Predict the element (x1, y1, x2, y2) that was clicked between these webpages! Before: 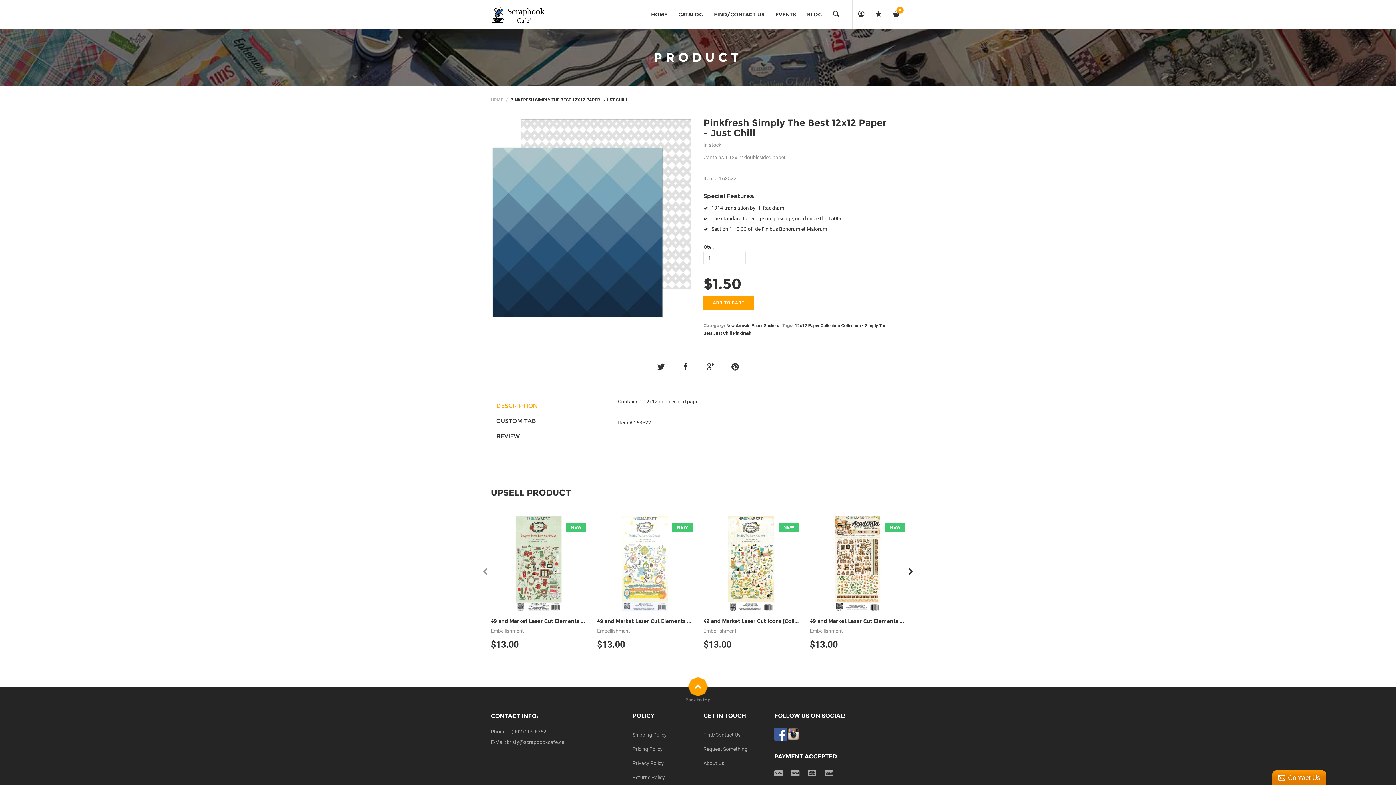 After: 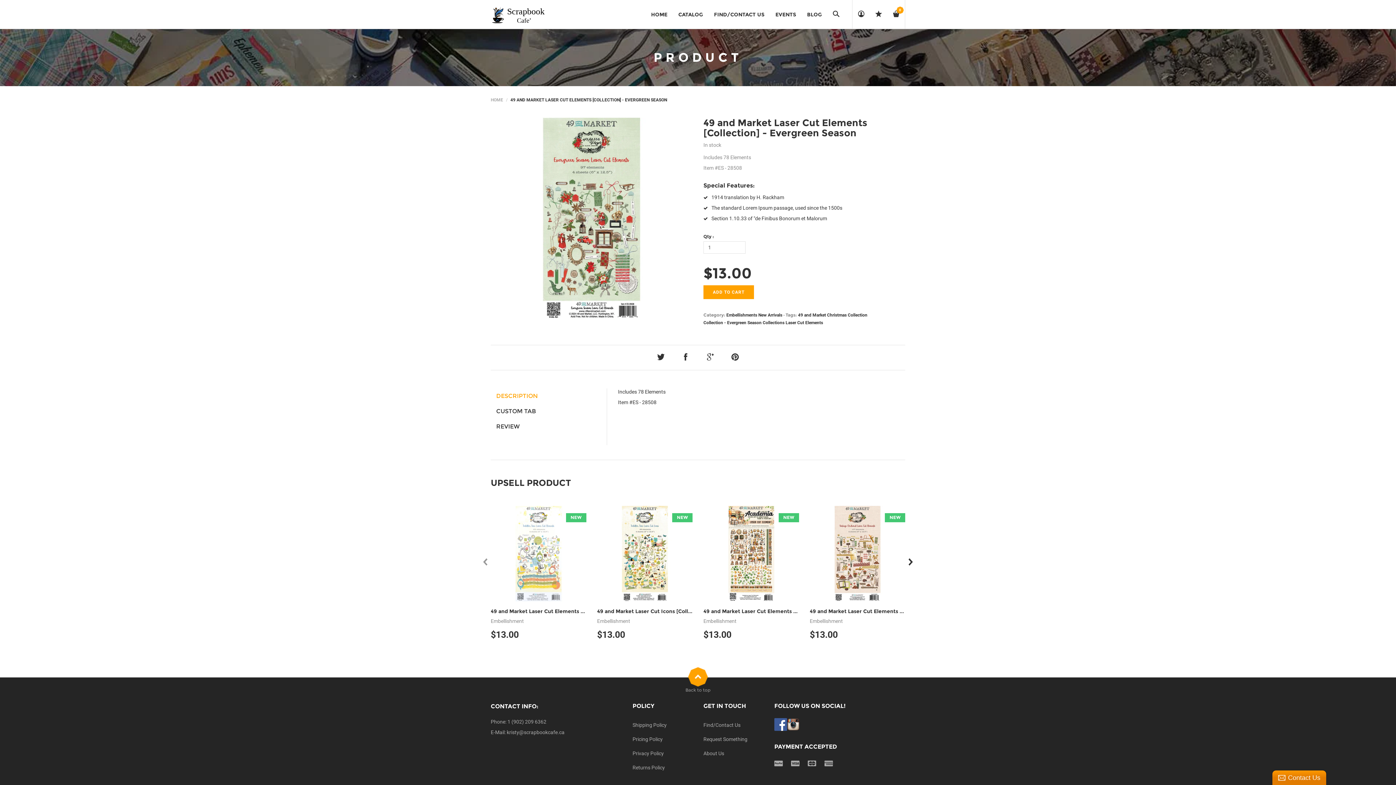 Action: bbox: (490, 618, 662, 624) label: 49 and Market Laser Cut Elements [Collection] - Evergreen Season